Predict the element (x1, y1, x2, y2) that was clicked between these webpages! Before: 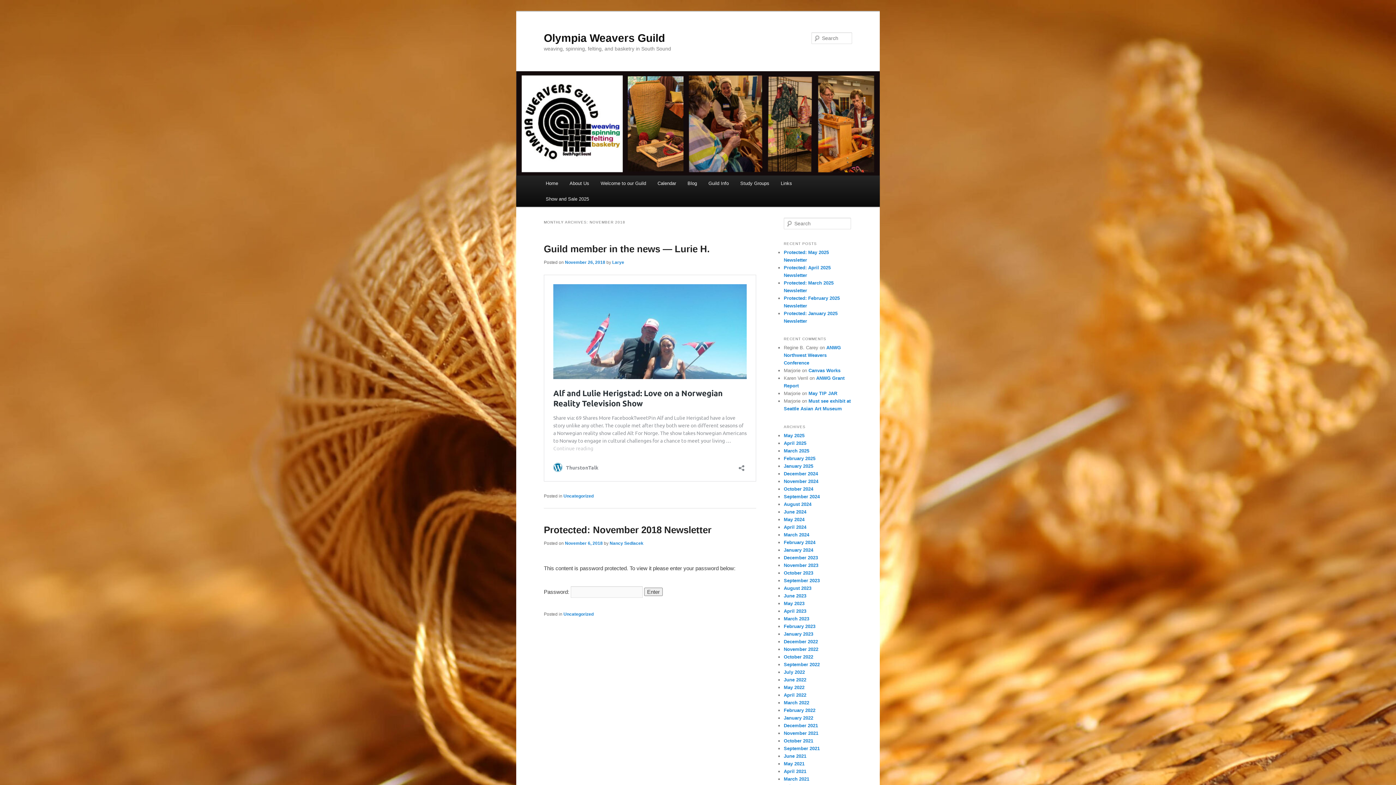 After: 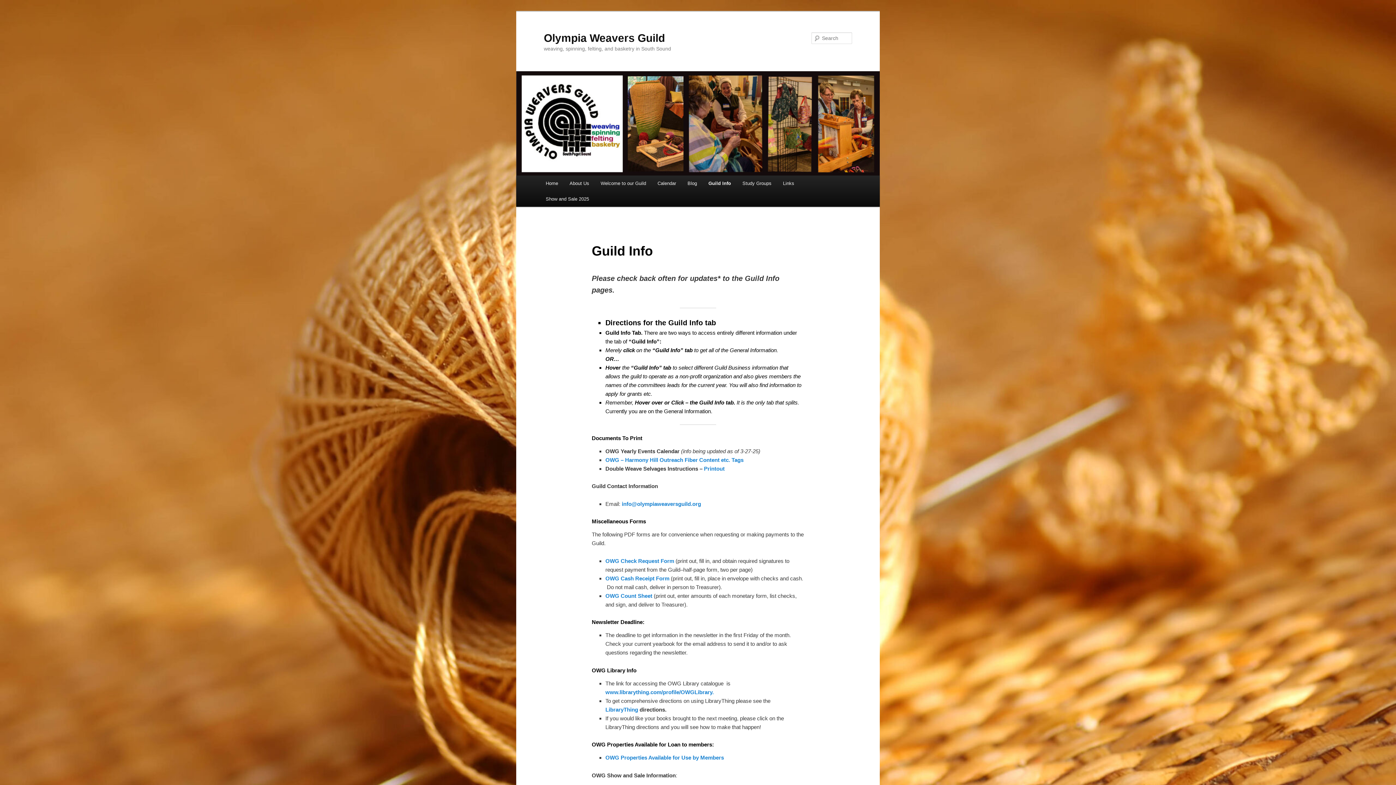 Action: bbox: (702, 175, 734, 191) label: Guild Info